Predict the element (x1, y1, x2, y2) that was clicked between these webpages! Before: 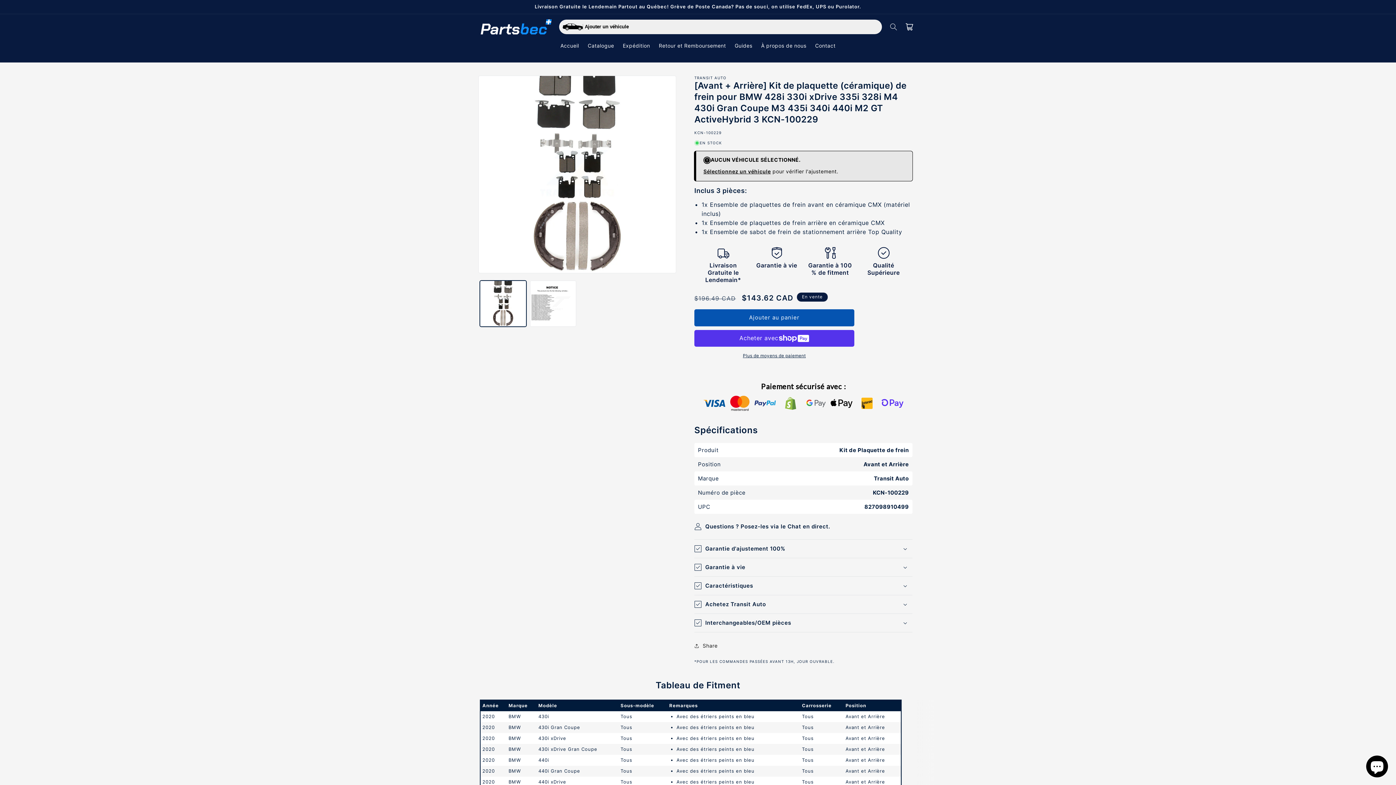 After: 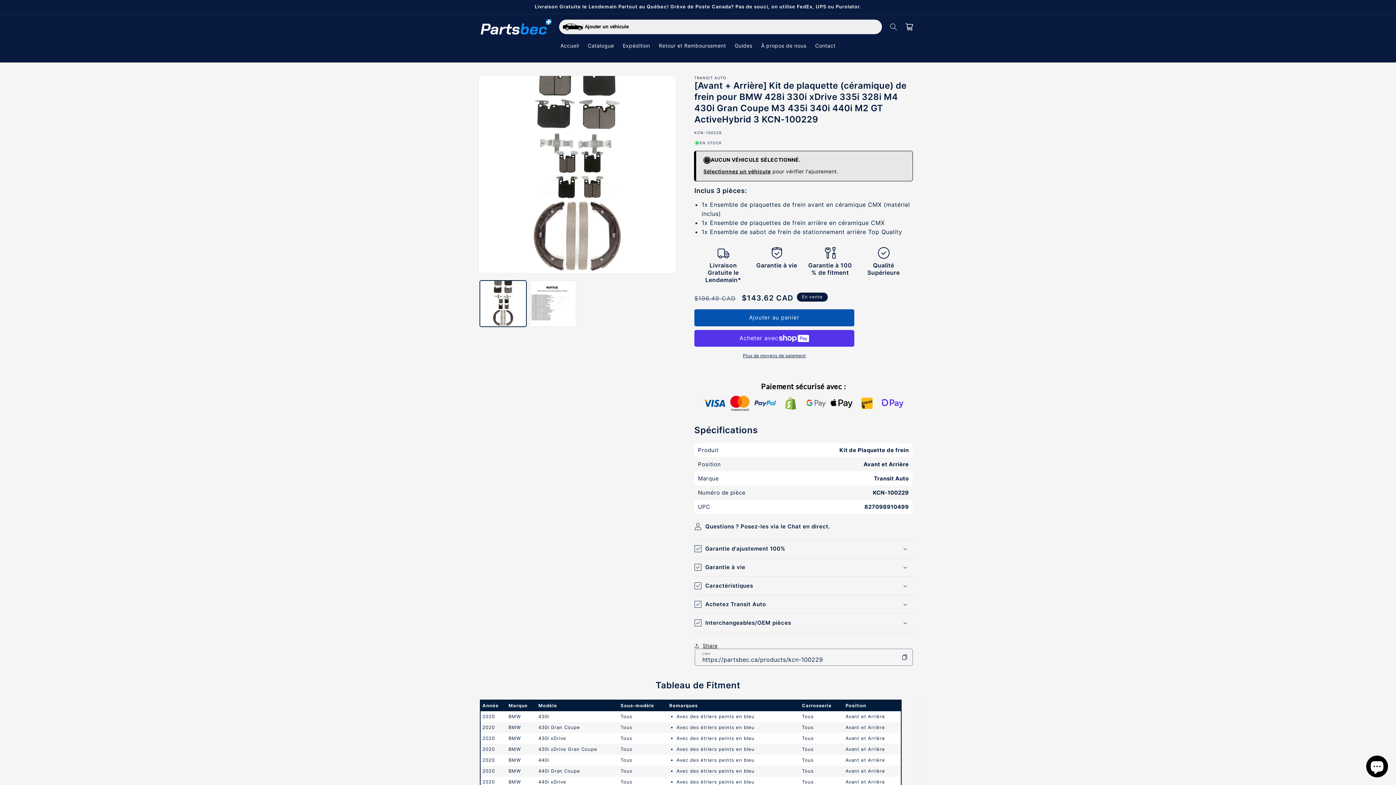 Action: label: Share bbox: (694, 638, 717, 654)